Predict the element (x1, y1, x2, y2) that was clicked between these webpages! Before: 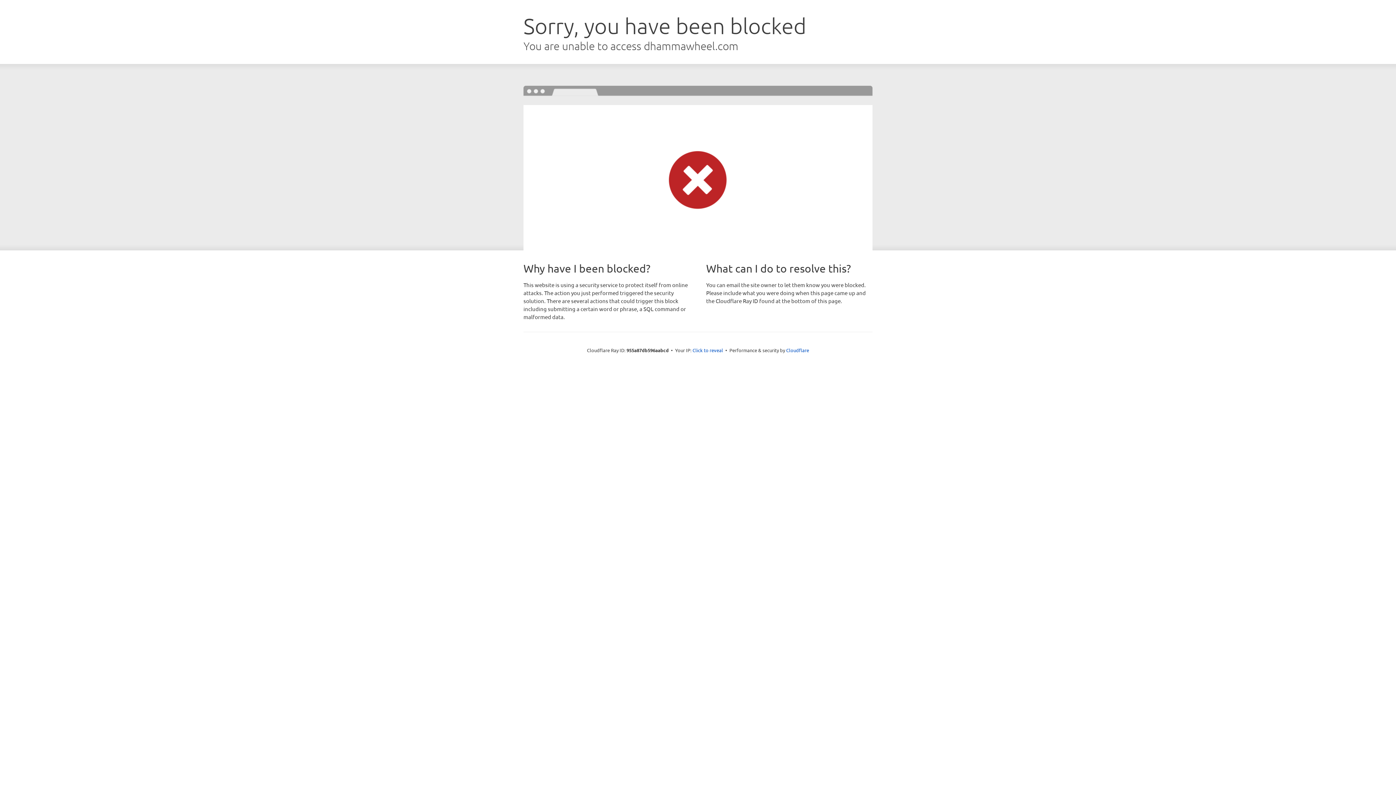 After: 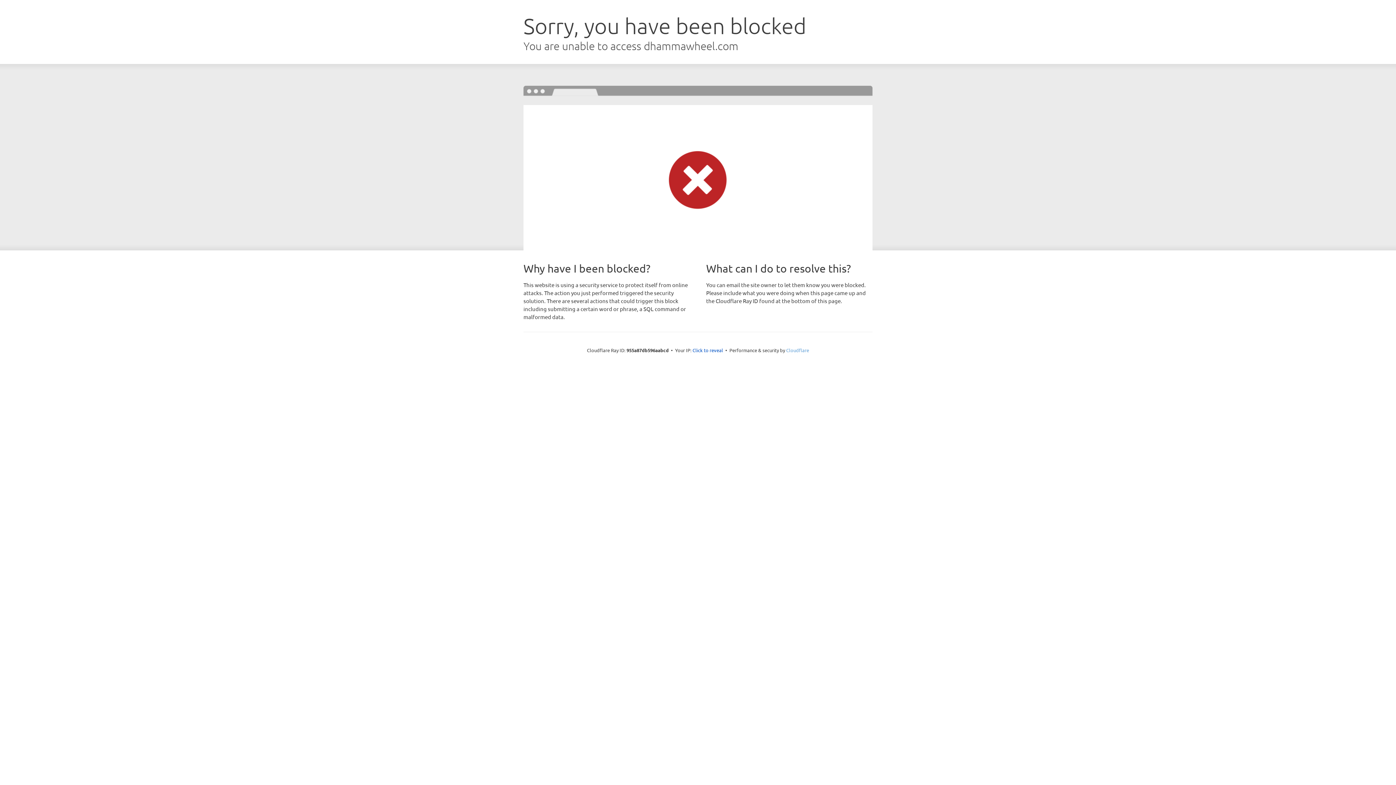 Action: bbox: (786, 347, 809, 353) label: Cloudflare